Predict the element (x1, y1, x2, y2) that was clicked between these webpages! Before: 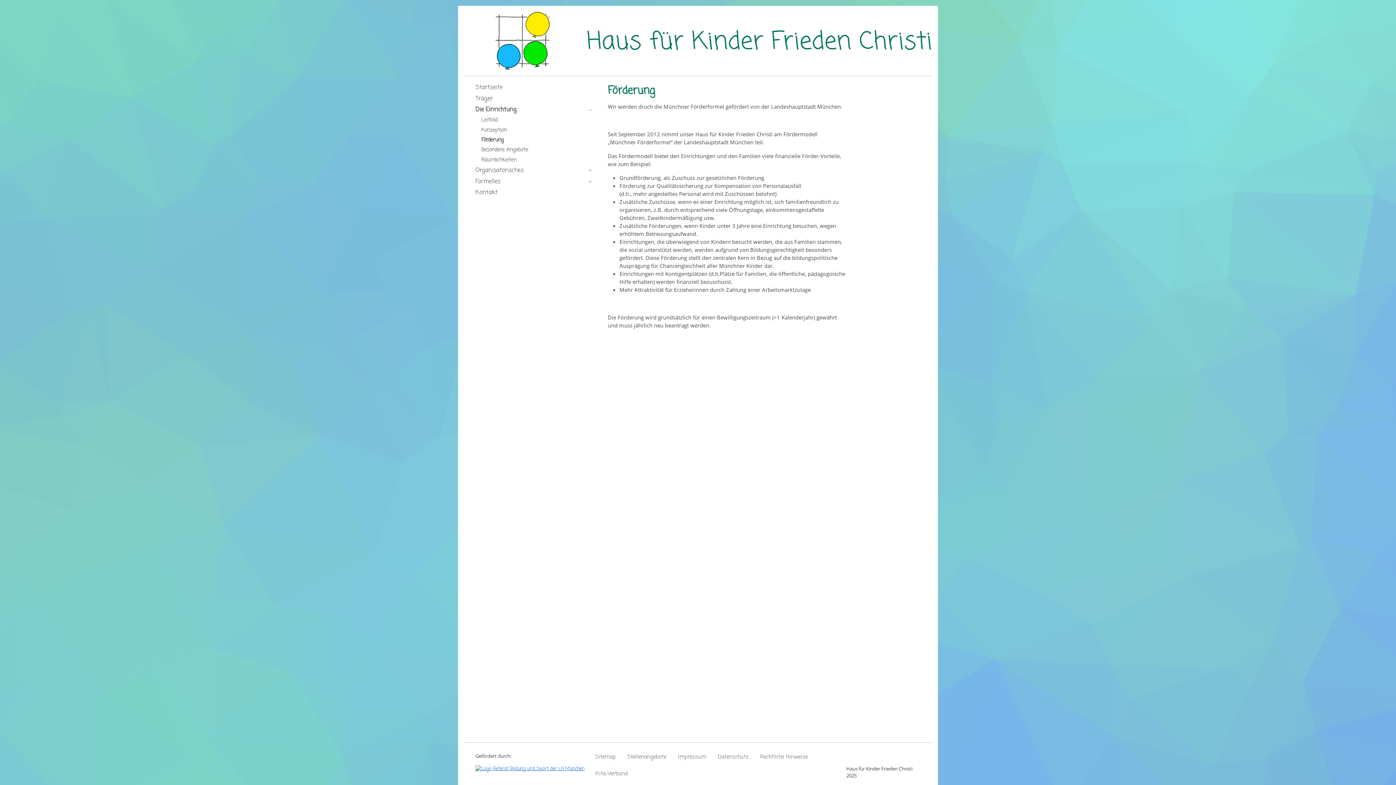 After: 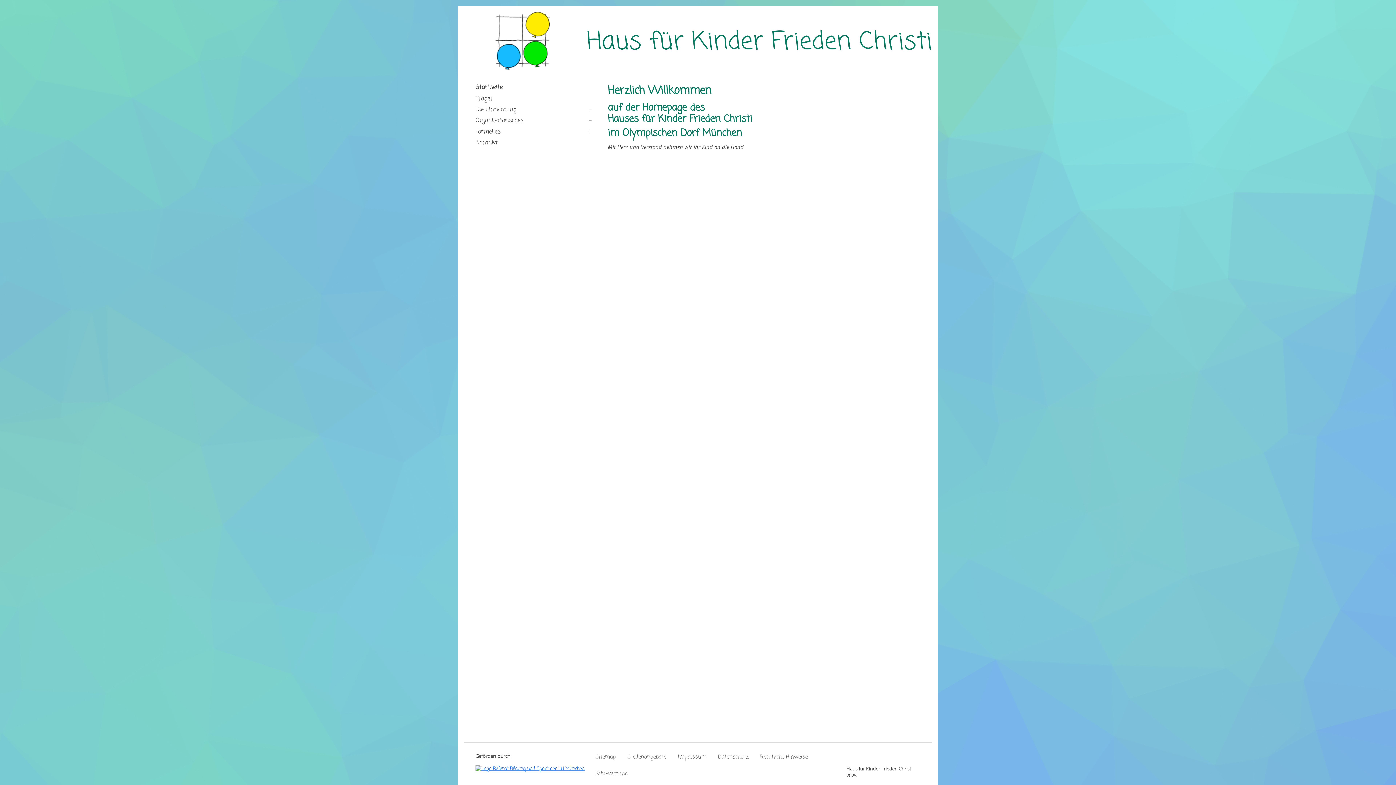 Action: label: Startseite bbox: (475, 82, 592, 93)